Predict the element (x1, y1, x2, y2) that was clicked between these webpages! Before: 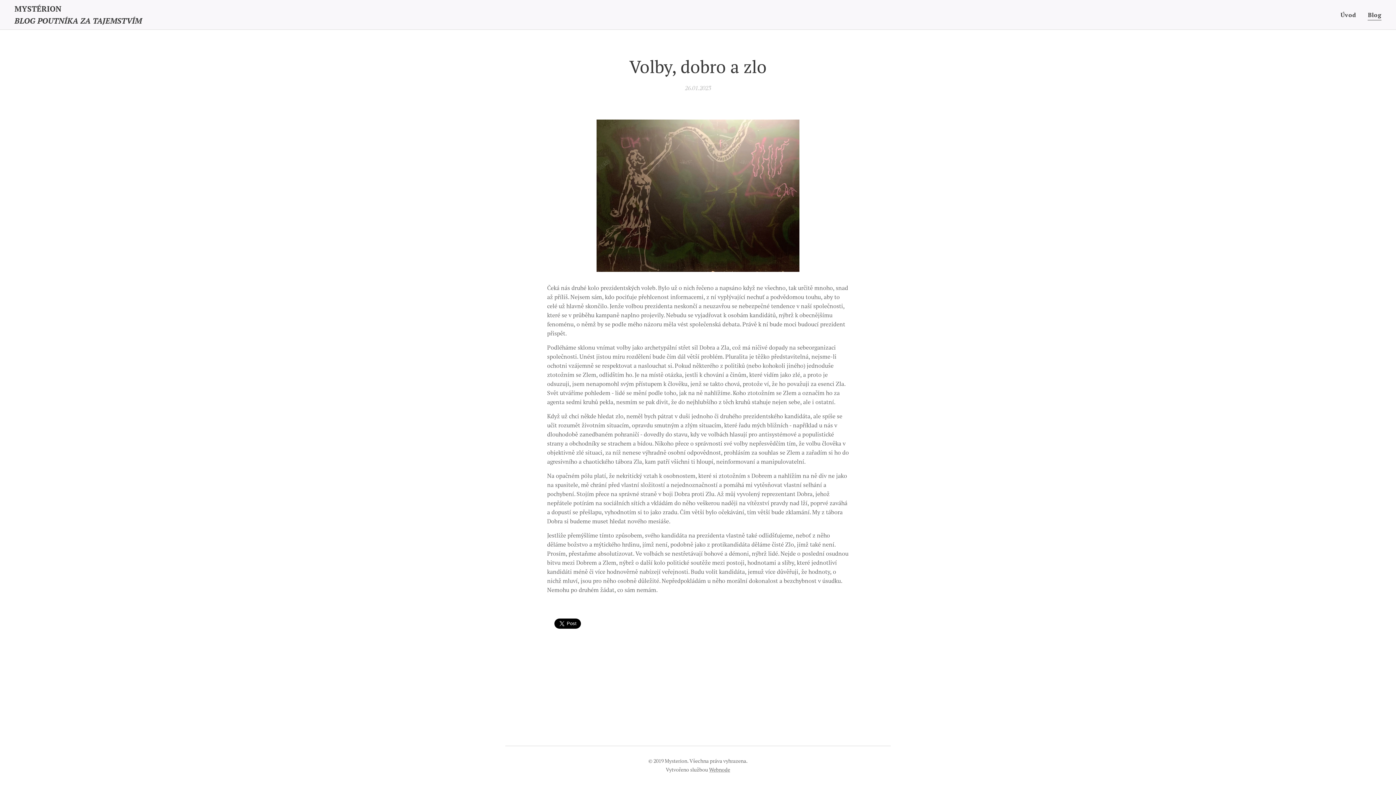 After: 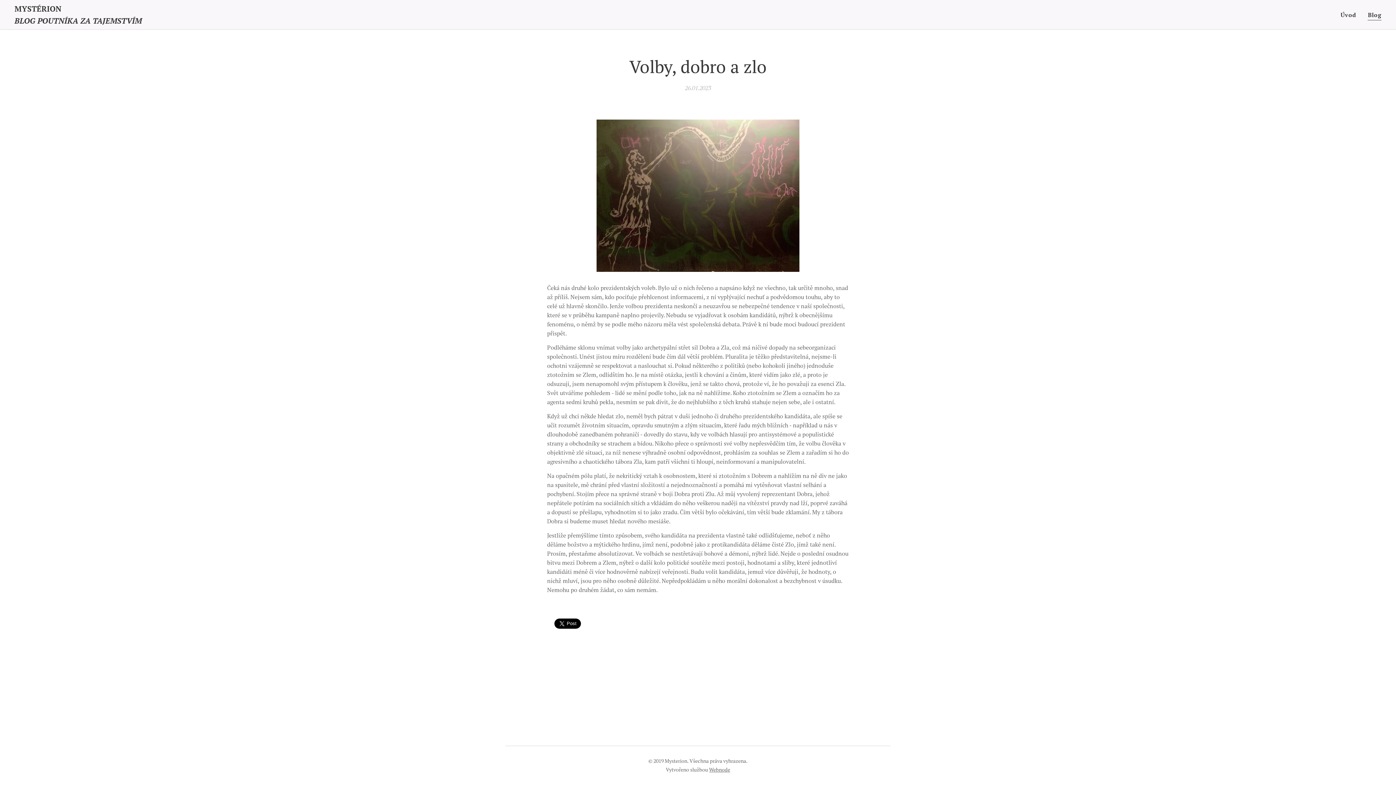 Action: bbox: (709, 766, 730, 773) label: Webnode